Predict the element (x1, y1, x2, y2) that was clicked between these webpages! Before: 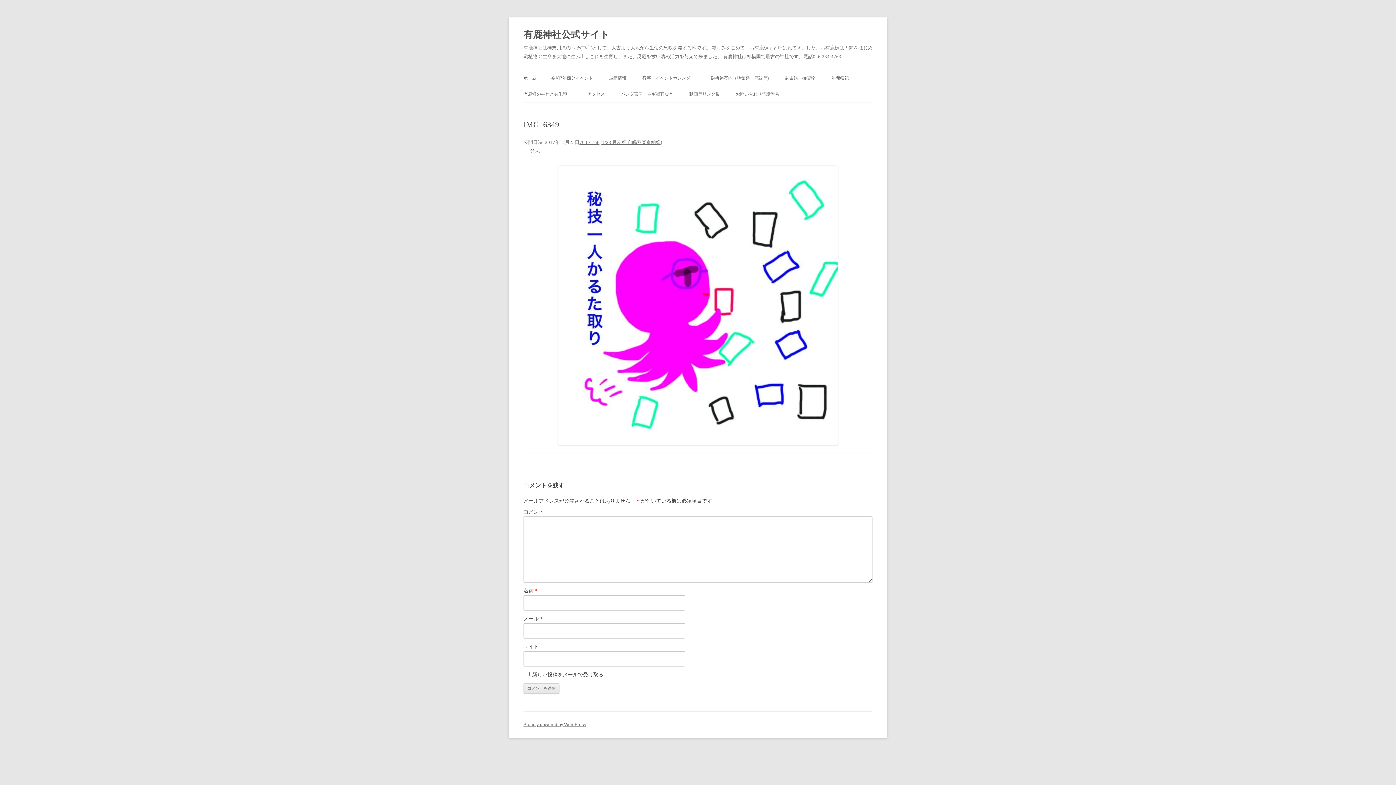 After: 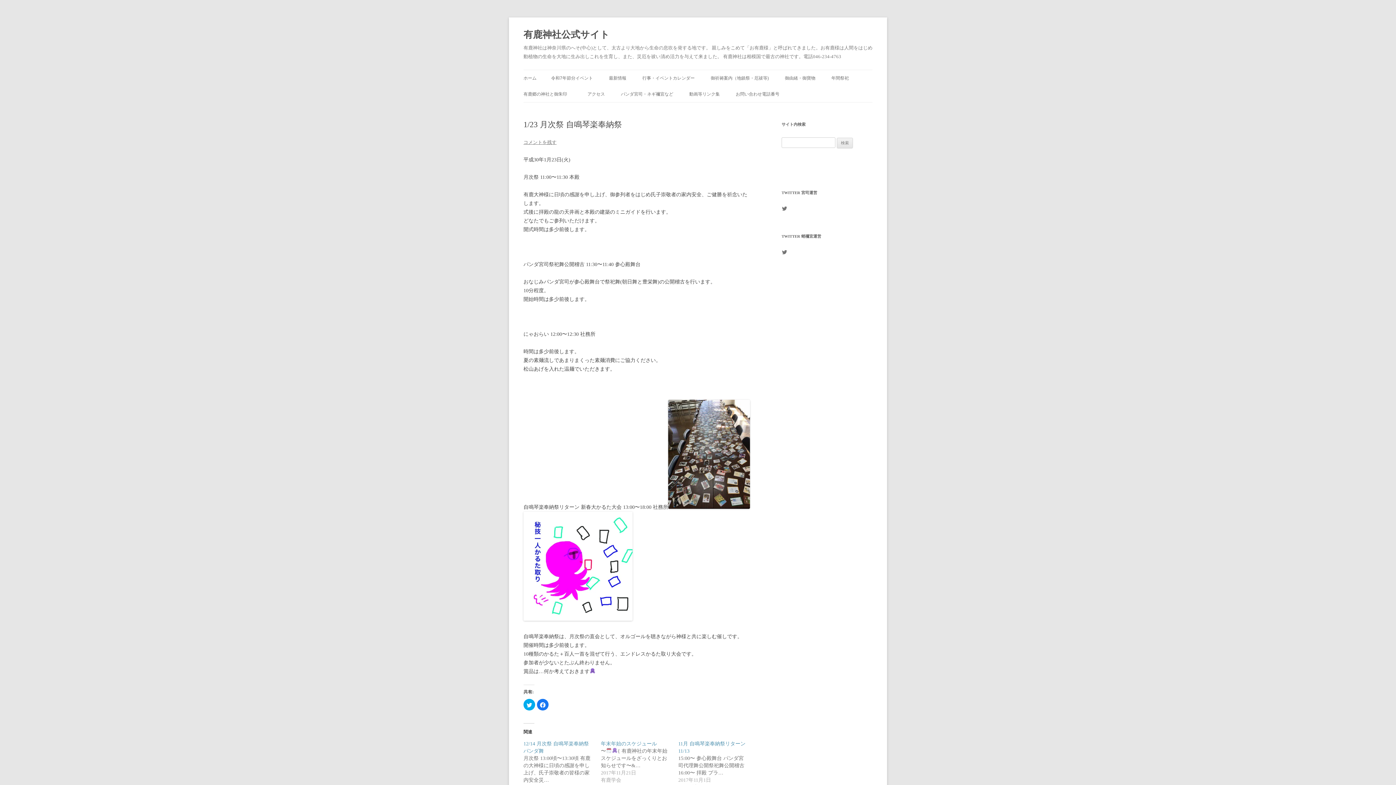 Action: bbox: (602, 139, 660, 145) label: 1/23 月次祭 自鳴琴楽奉納祭